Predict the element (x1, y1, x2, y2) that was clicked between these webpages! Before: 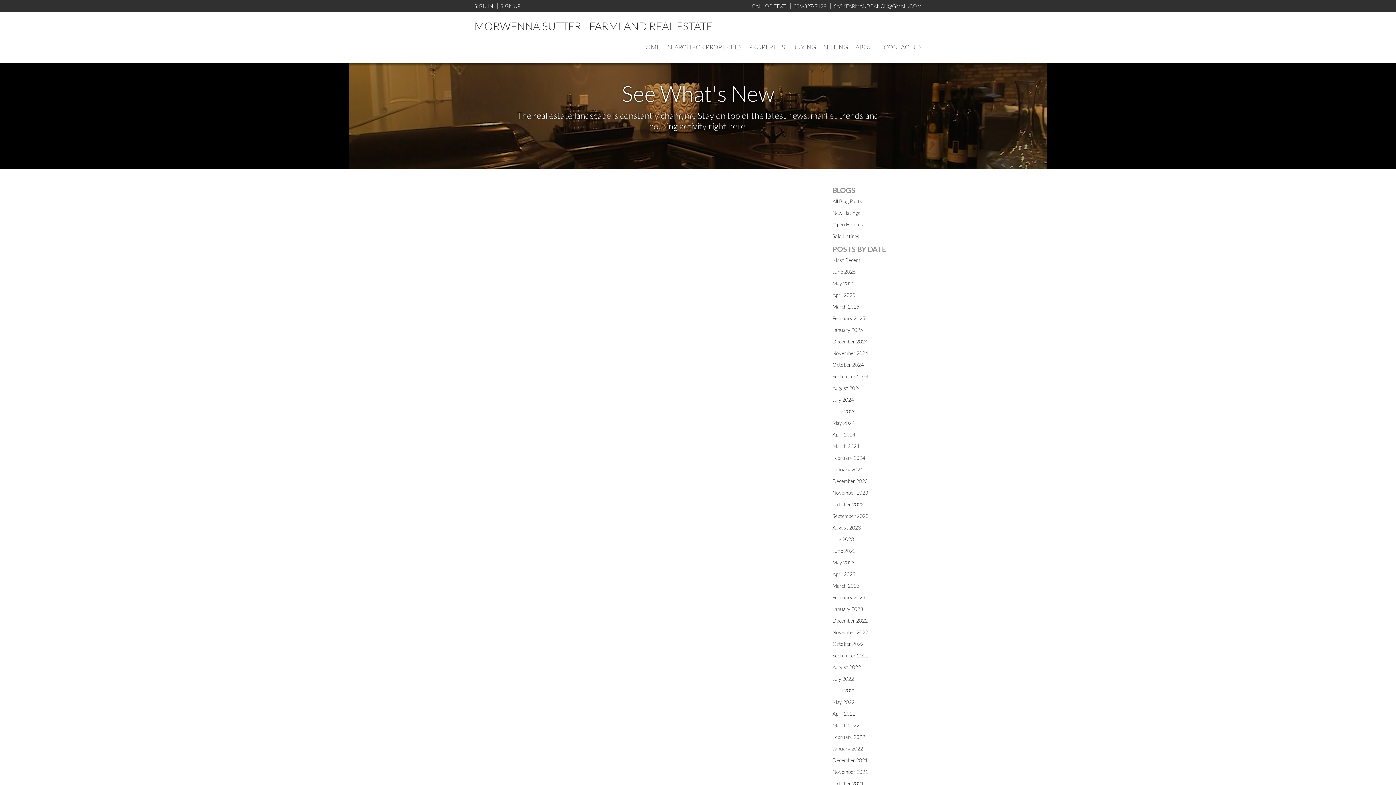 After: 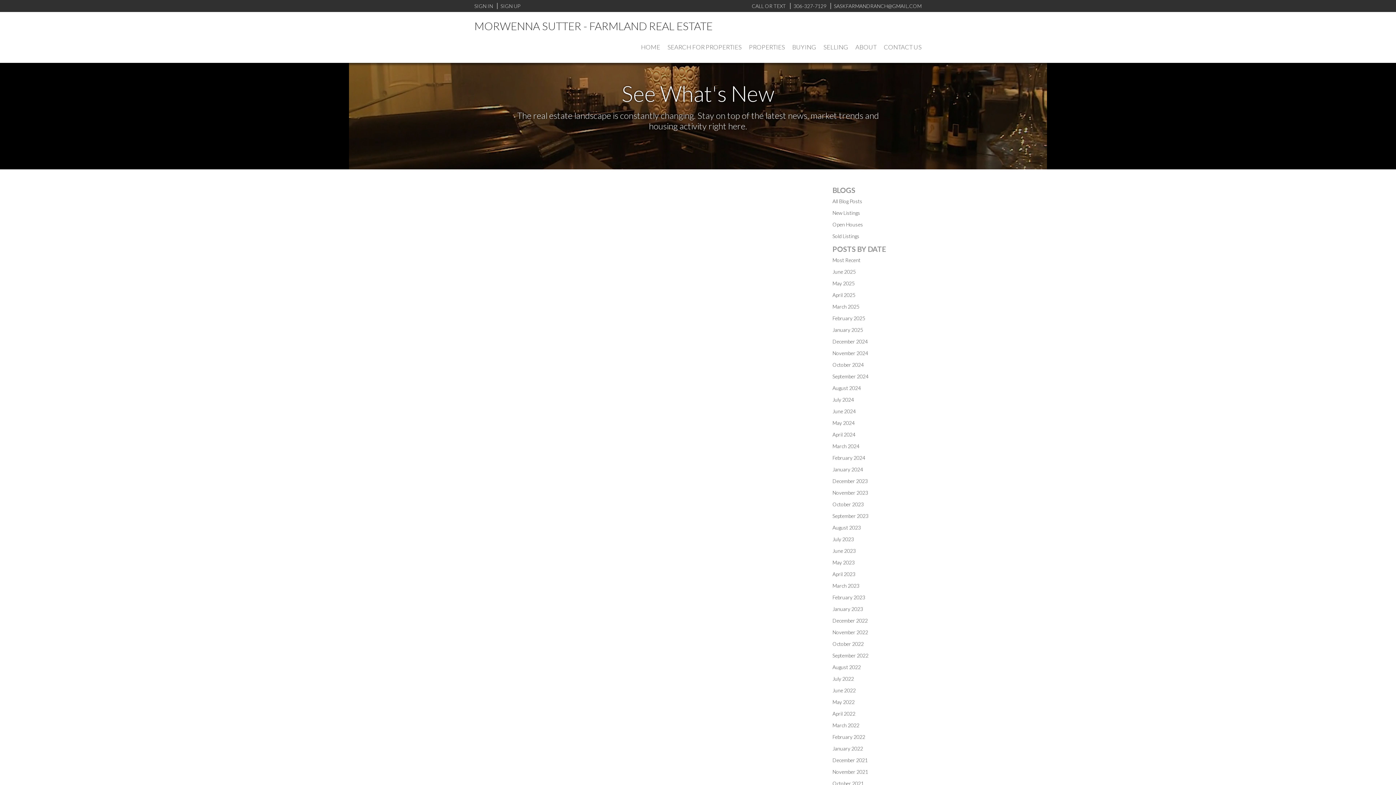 Action: label: February 2025 bbox: (832, 315, 865, 321)